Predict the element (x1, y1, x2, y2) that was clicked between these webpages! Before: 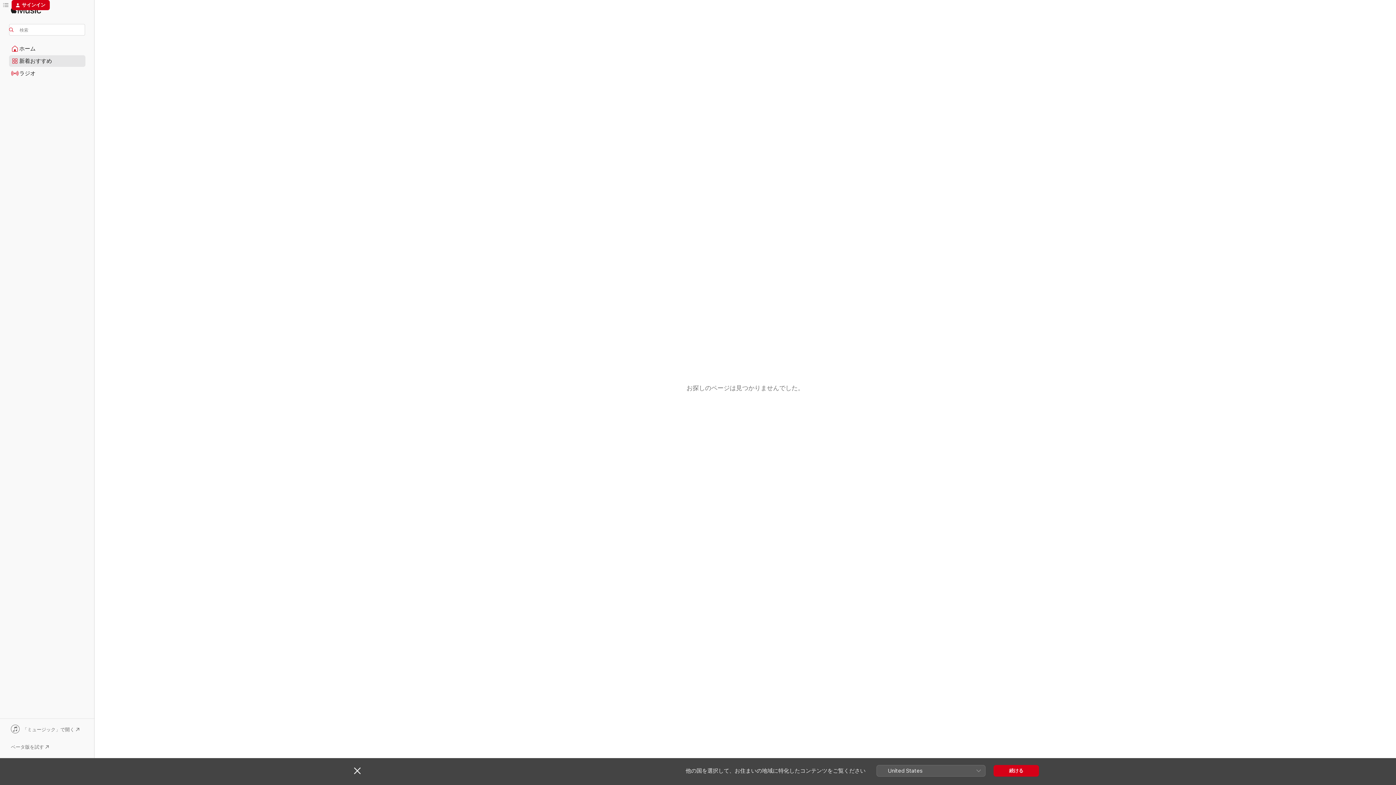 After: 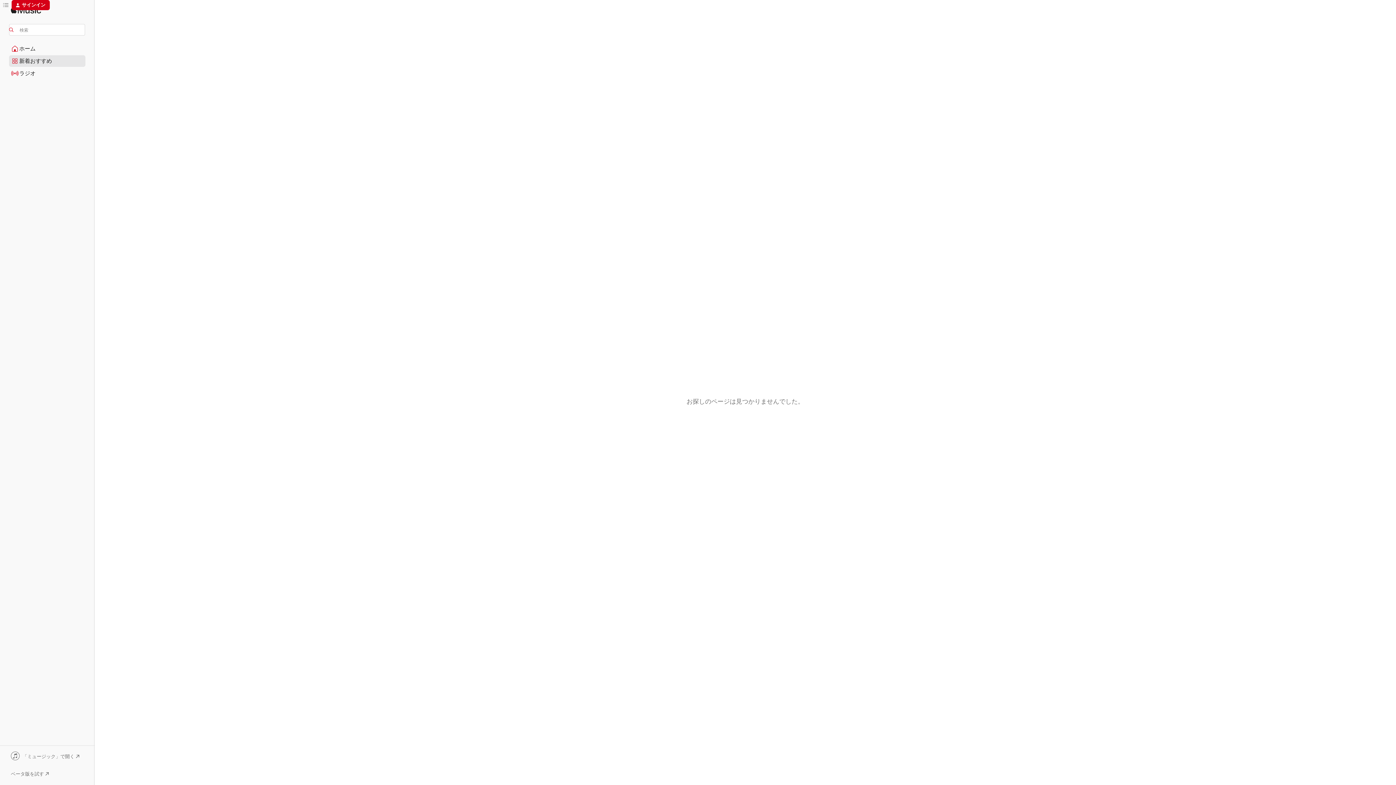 Action: label: 閉じる bbox: (354, 767, 360, 774)